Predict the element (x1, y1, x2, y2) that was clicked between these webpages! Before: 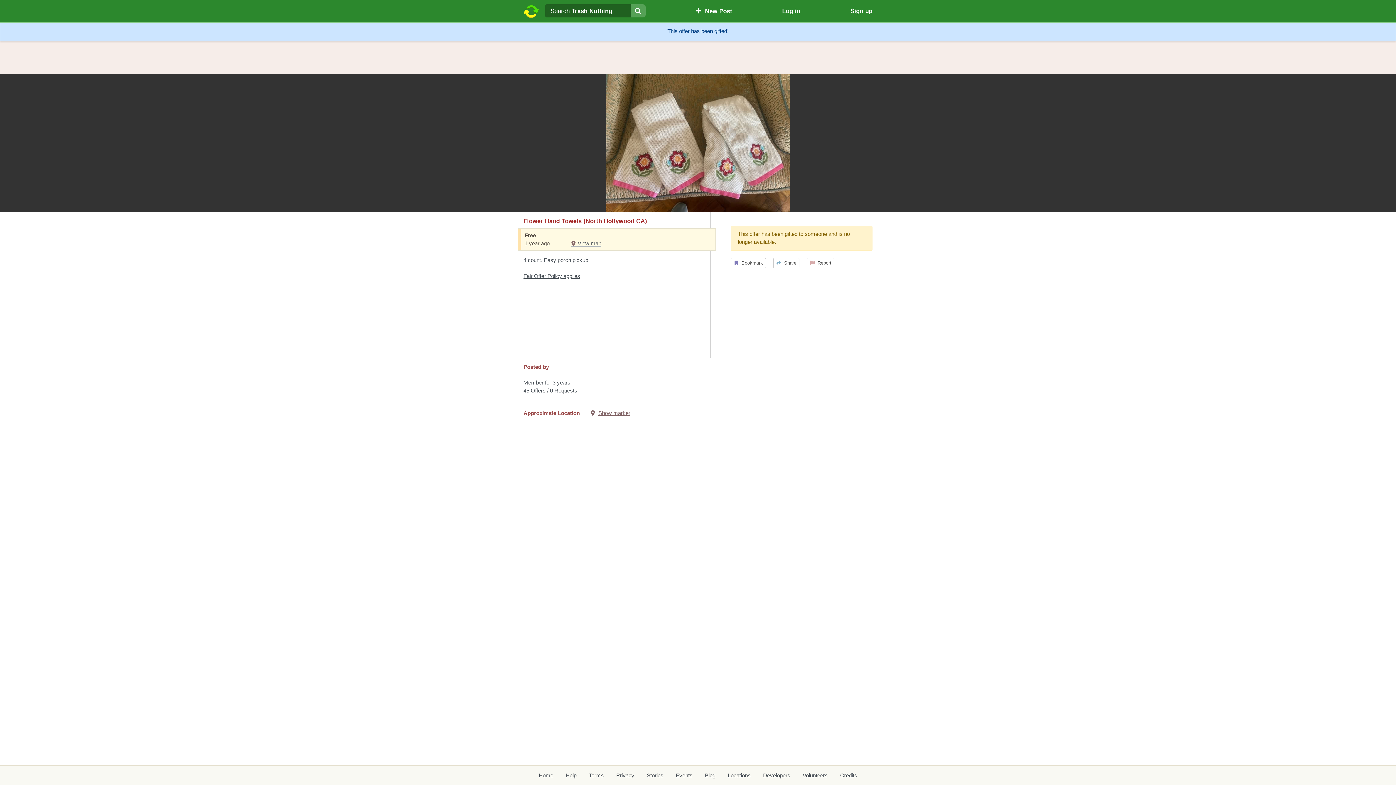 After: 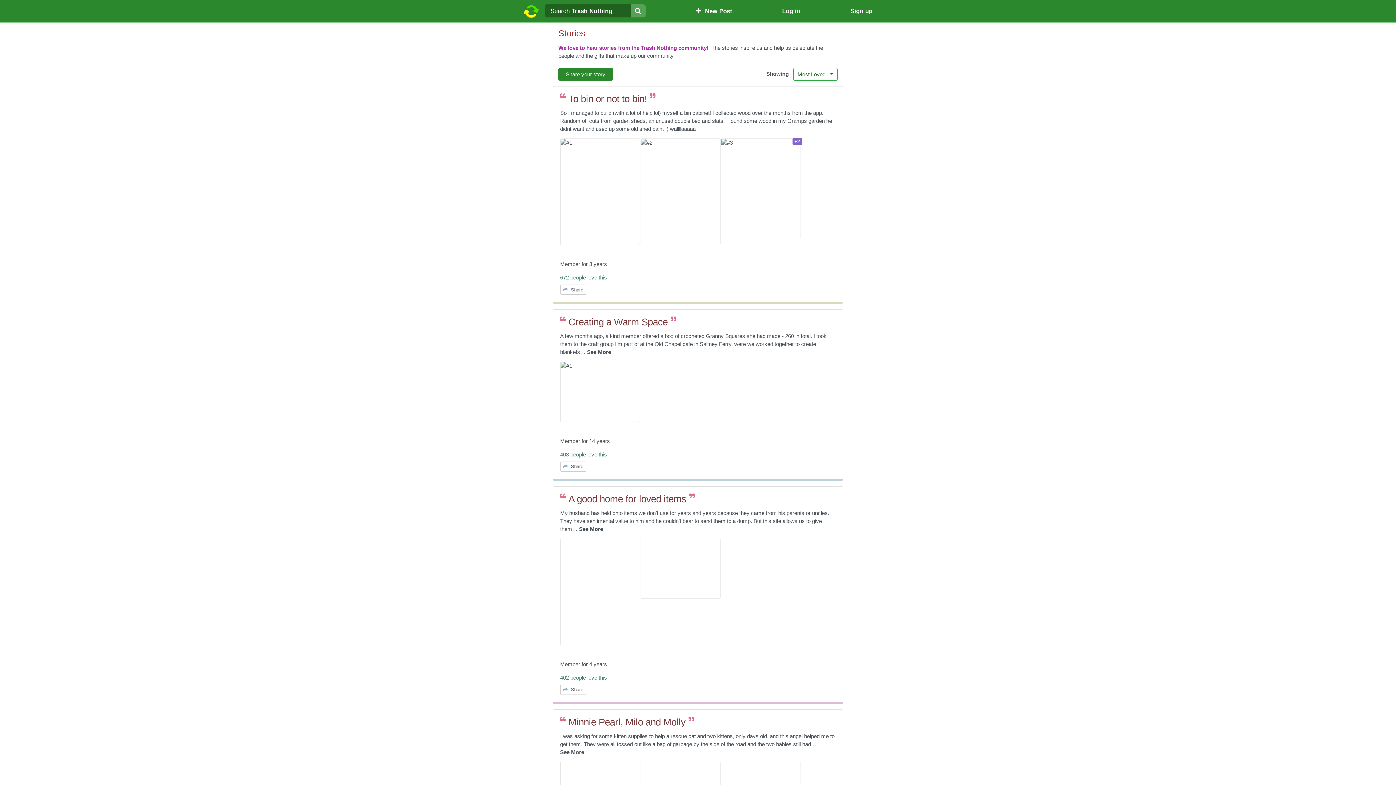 Action: bbox: (646, 771, 663, 779) label: Stories